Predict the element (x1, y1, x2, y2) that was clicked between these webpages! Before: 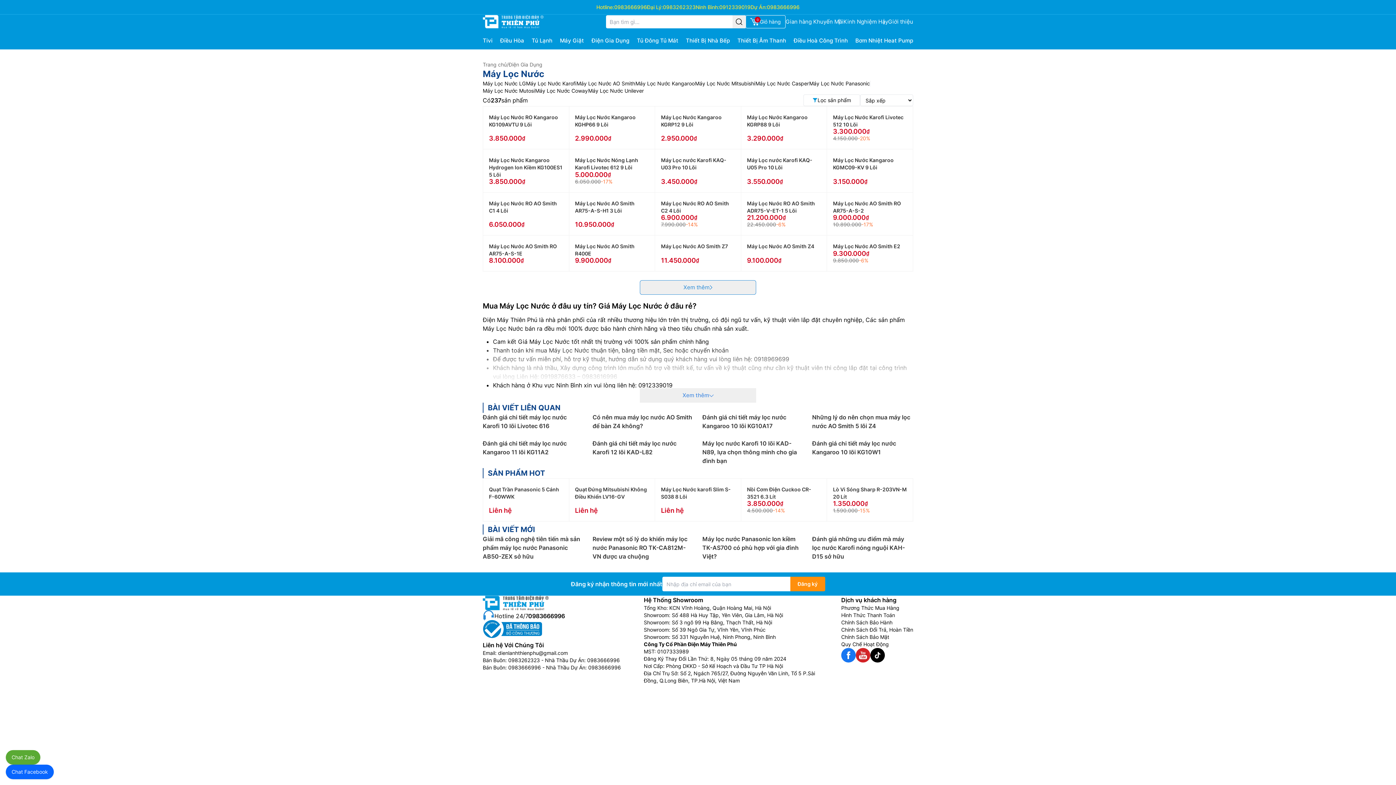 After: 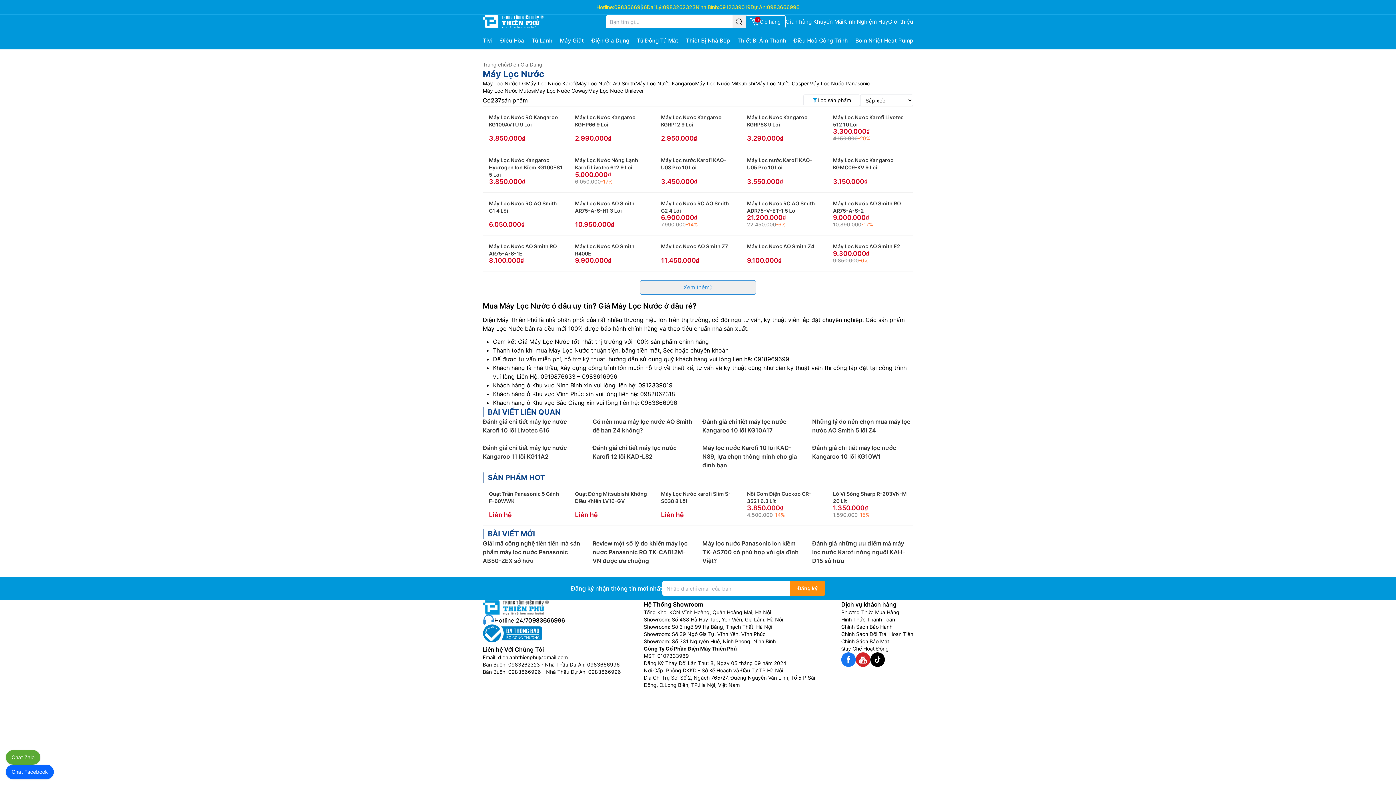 Action: label: Xem thêm bbox: (640, 388, 756, 402)